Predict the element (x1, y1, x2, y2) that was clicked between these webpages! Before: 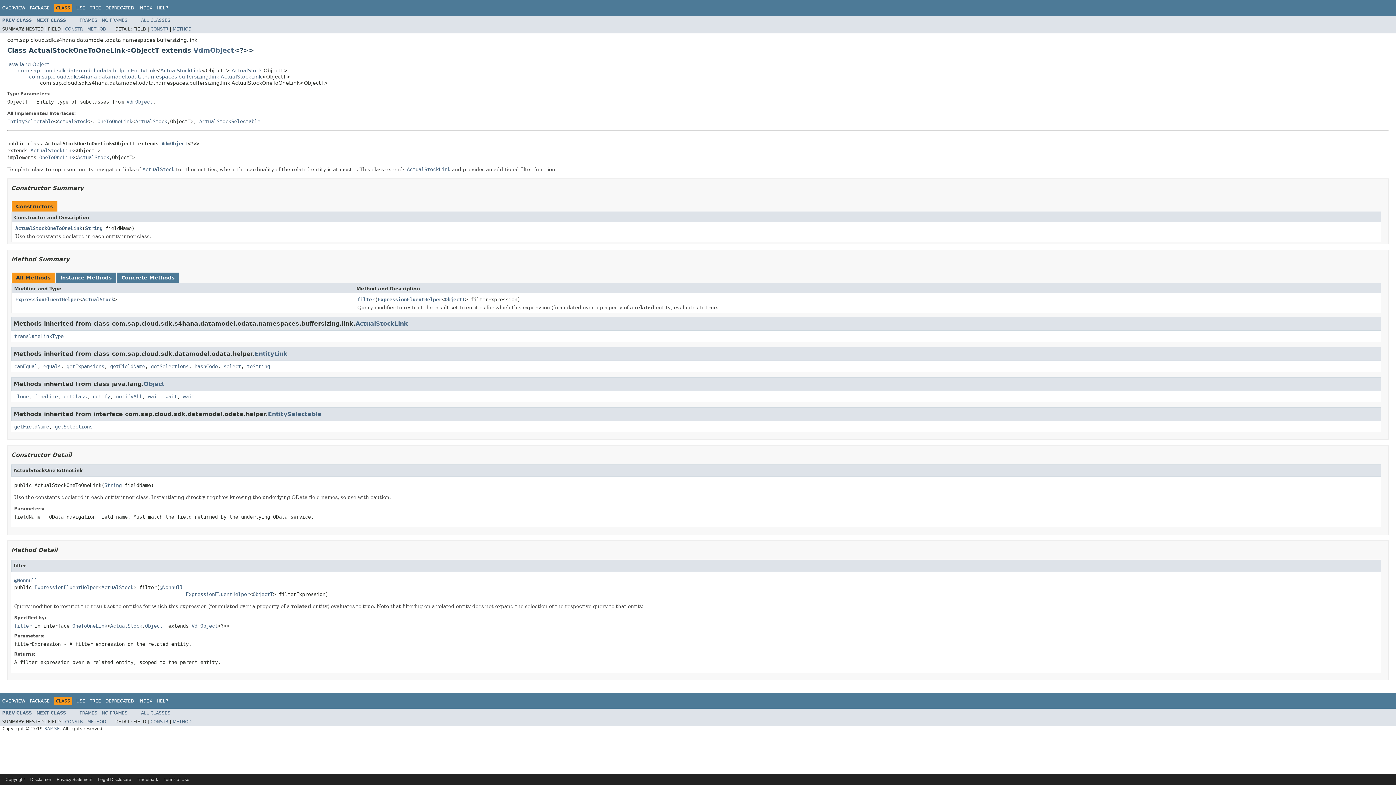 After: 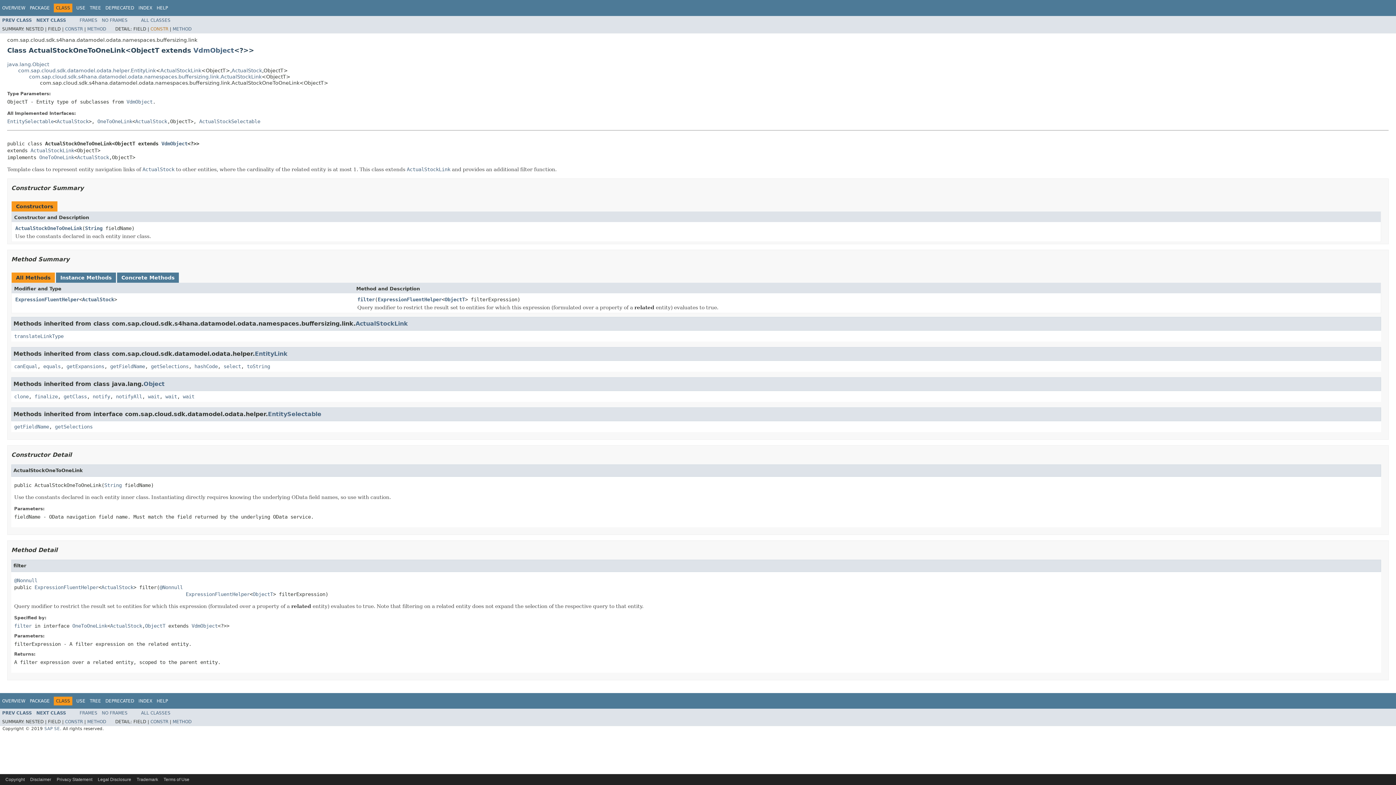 Action: bbox: (150, 26, 168, 31) label: CONSTR